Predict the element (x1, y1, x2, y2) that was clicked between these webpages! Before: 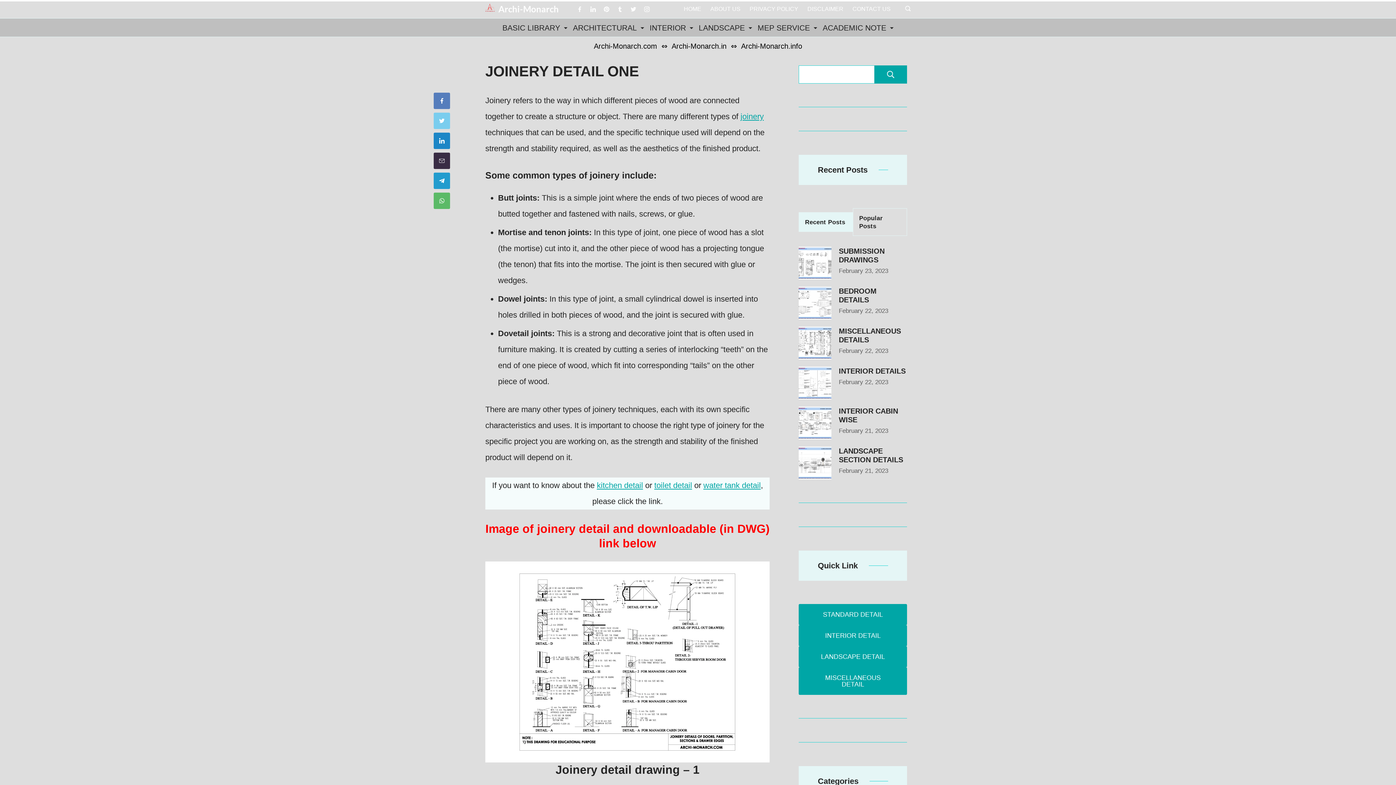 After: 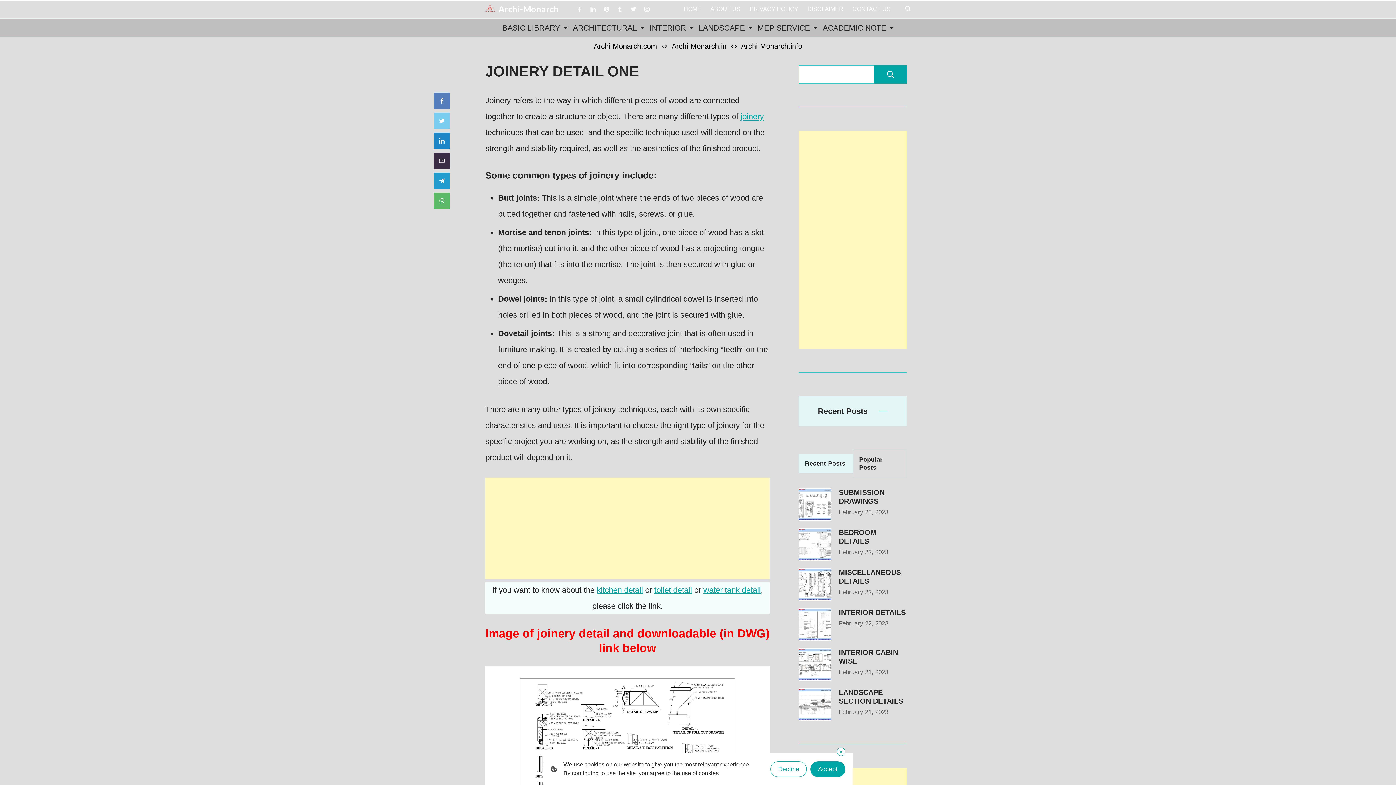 Action: bbox: (874, 65, 907, 83) label: Search